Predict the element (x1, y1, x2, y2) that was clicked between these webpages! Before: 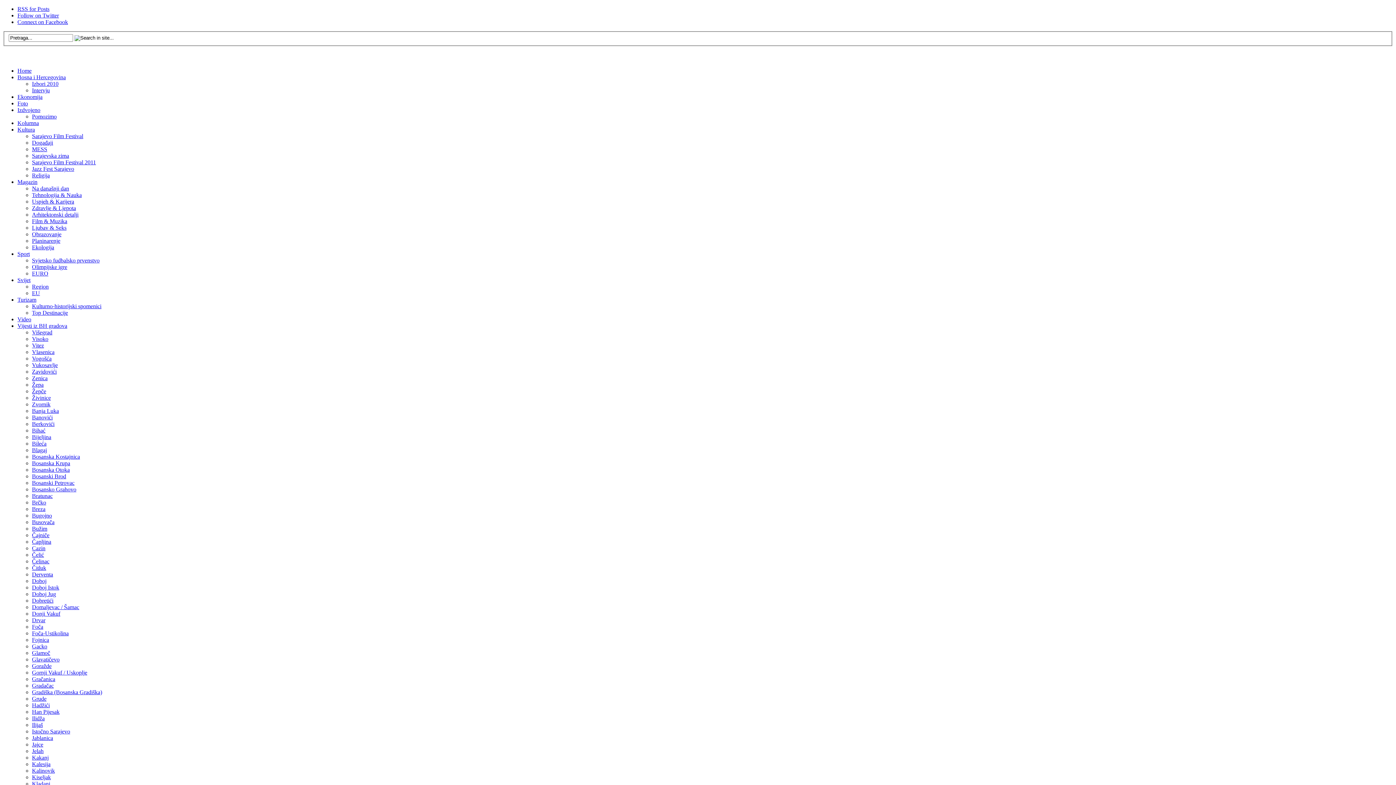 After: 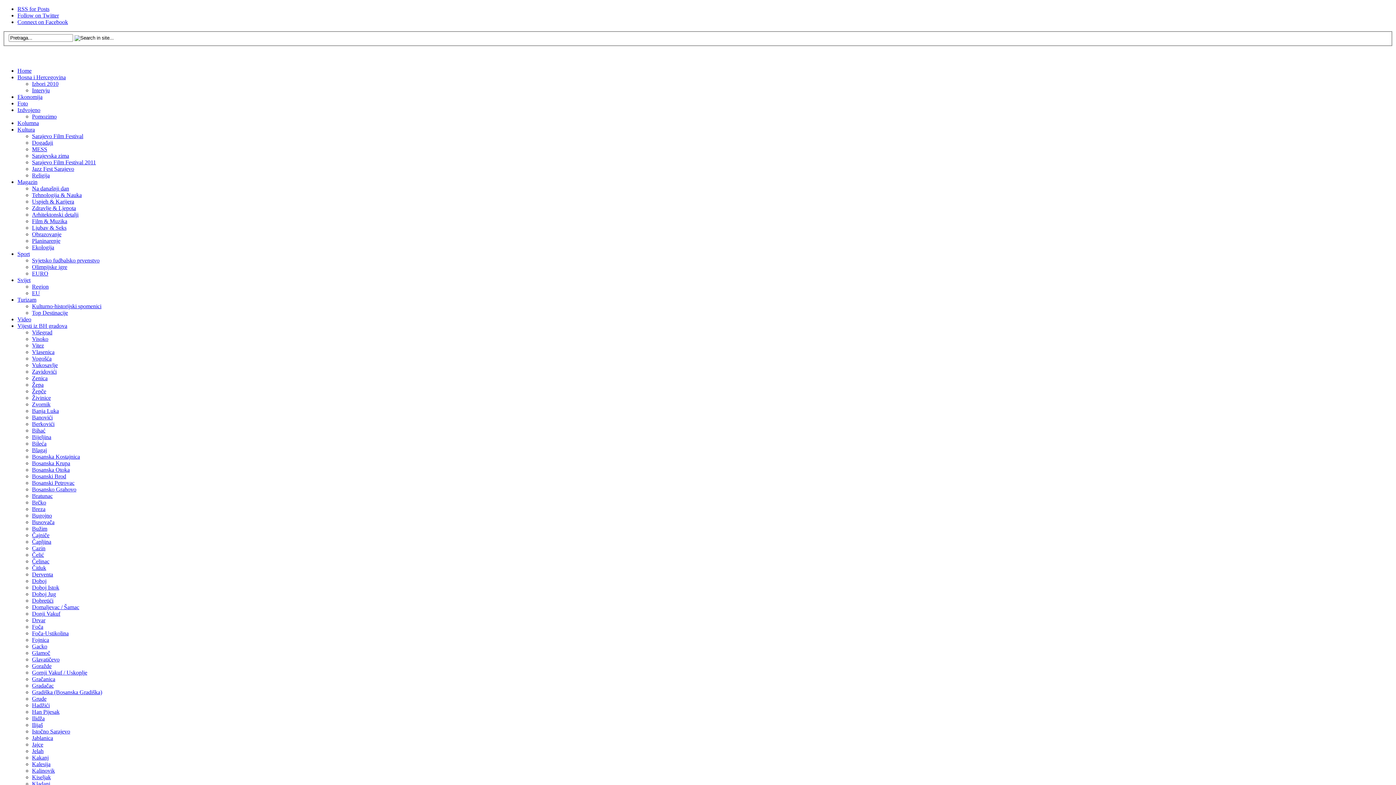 Action: label: Glamoč bbox: (32, 650, 50, 656)